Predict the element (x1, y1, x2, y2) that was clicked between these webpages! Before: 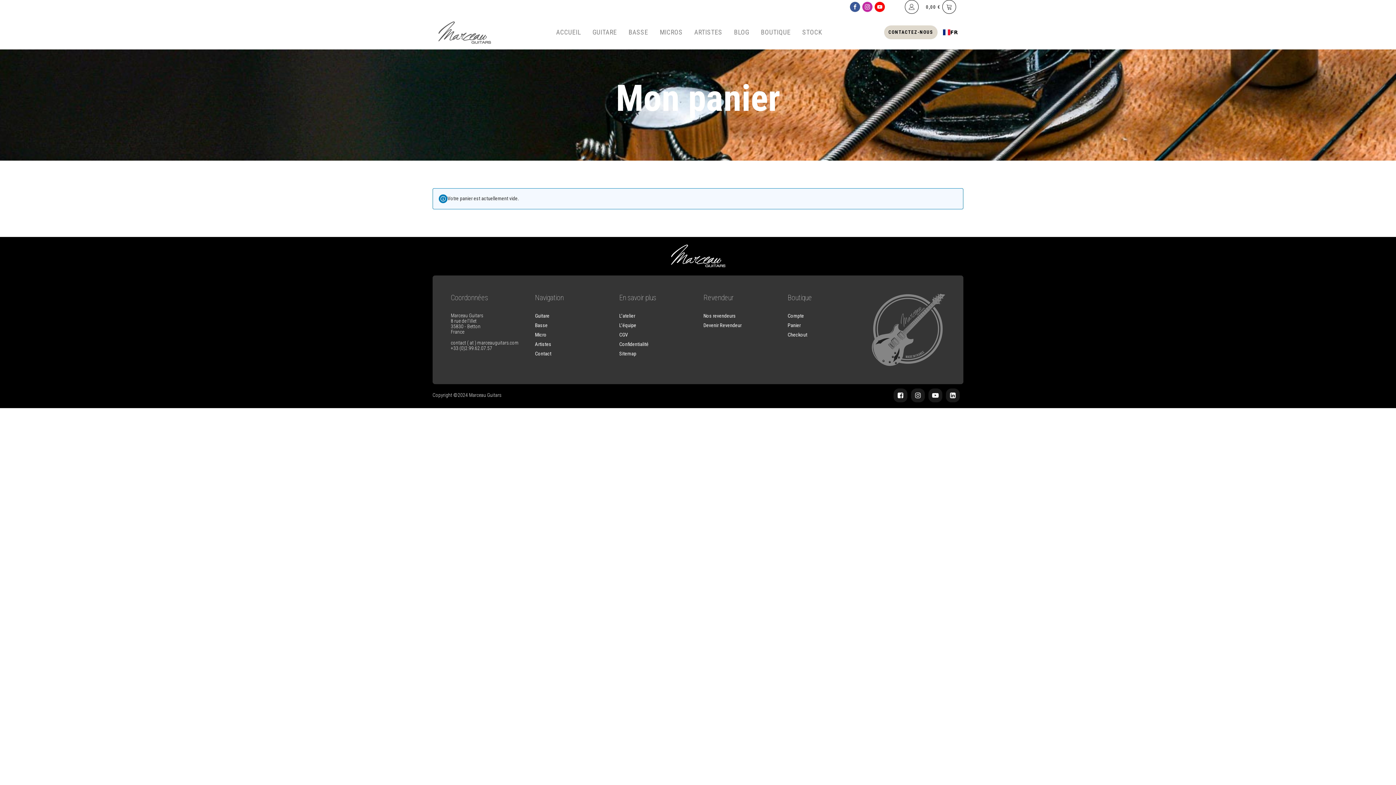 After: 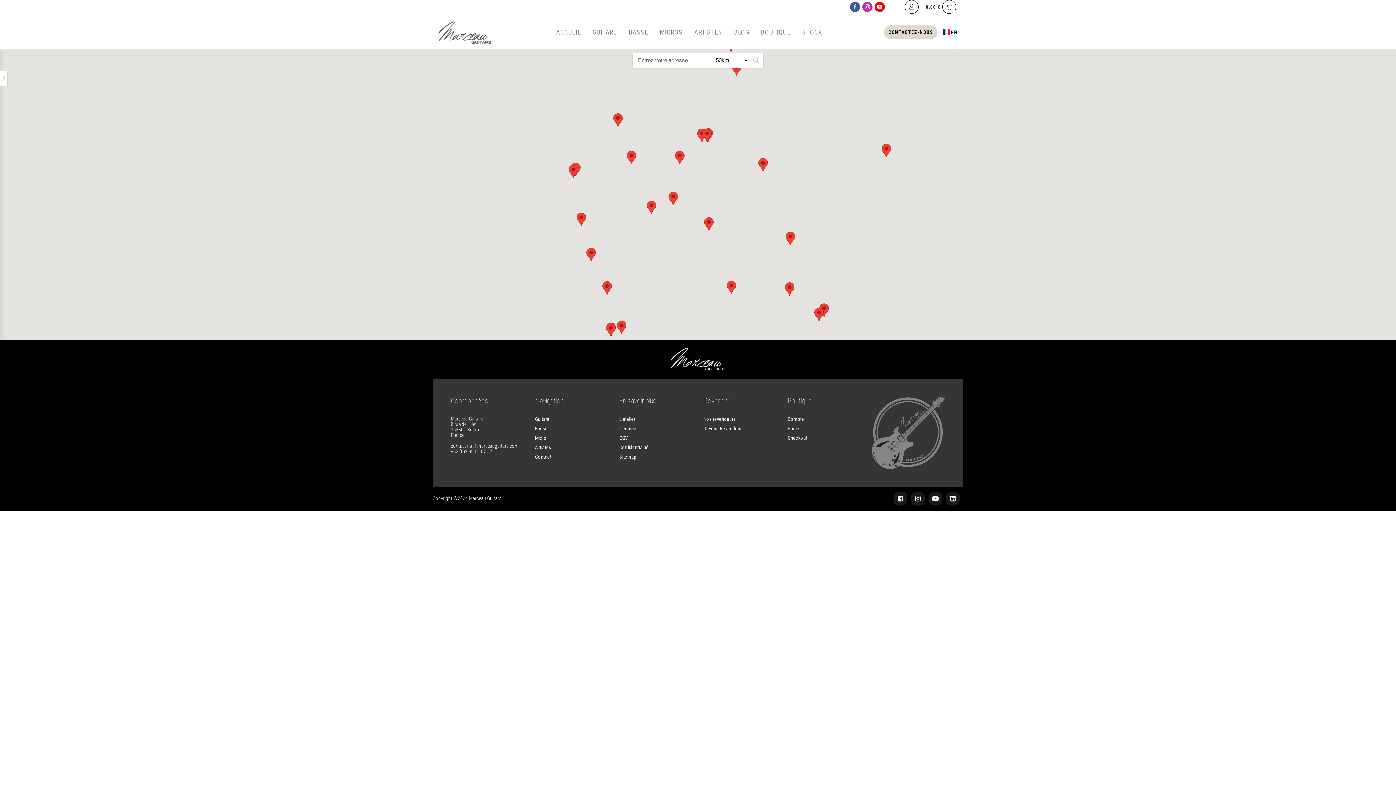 Action: label: Nos revendeurs bbox: (703, 313, 735, 319)